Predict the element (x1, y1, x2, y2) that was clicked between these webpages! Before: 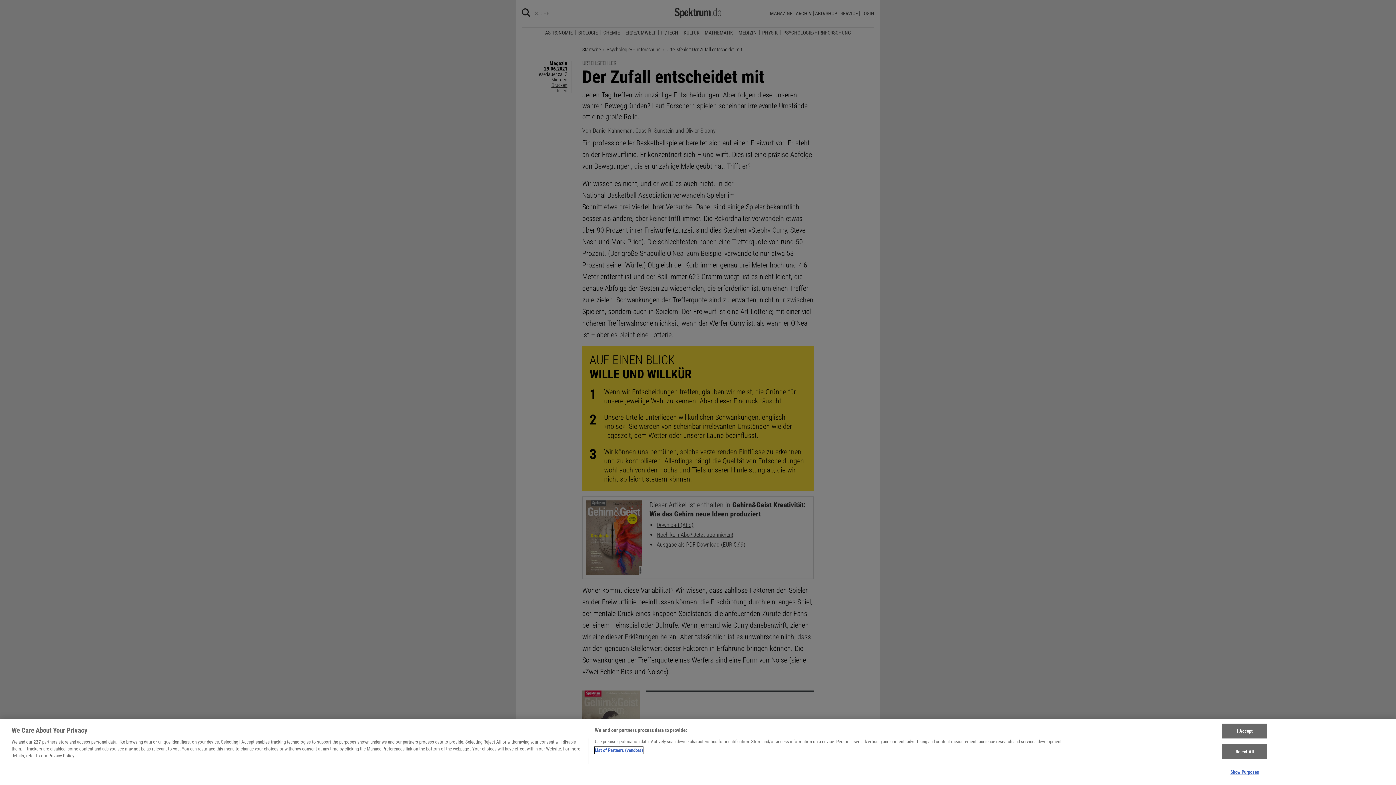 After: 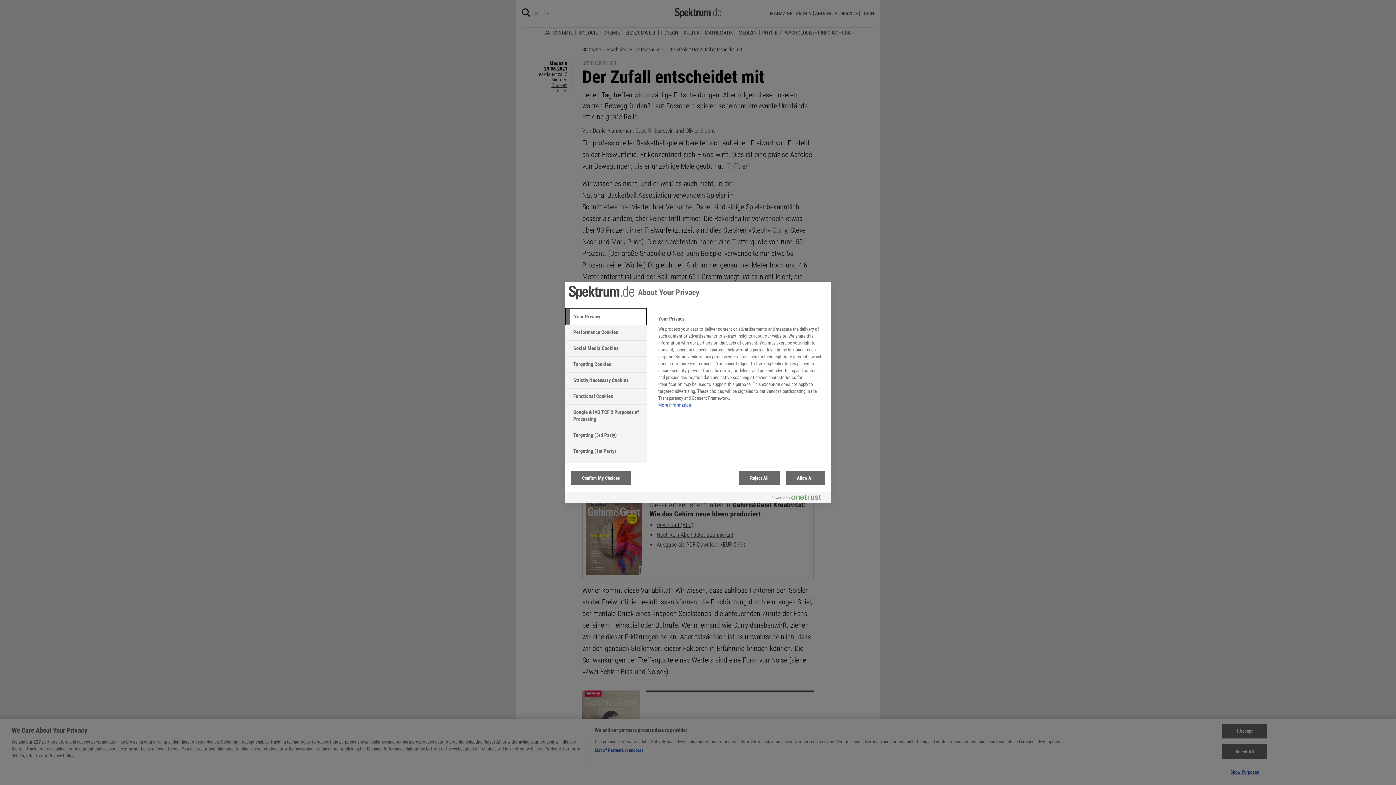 Action: label: Show Purposes bbox: (1222, 765, 1267, 779)